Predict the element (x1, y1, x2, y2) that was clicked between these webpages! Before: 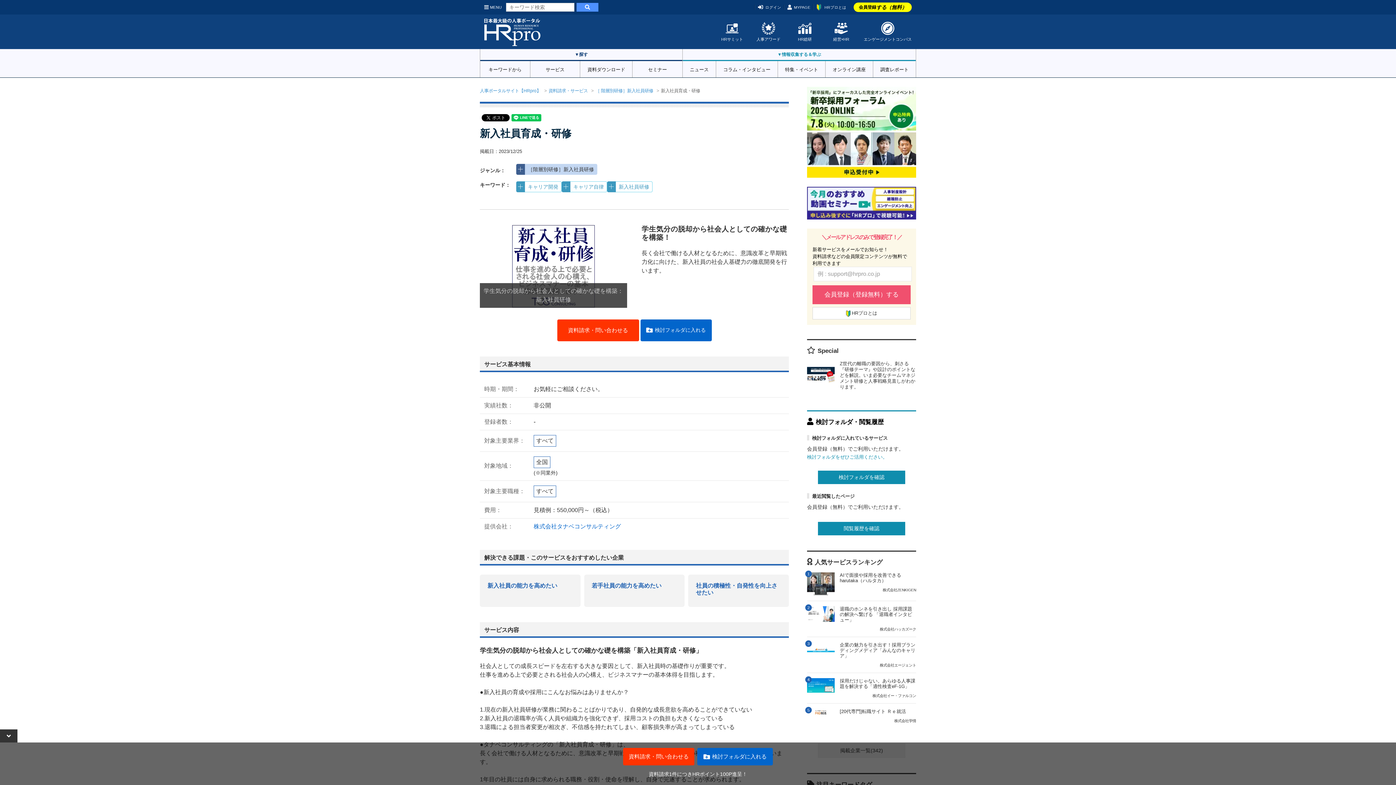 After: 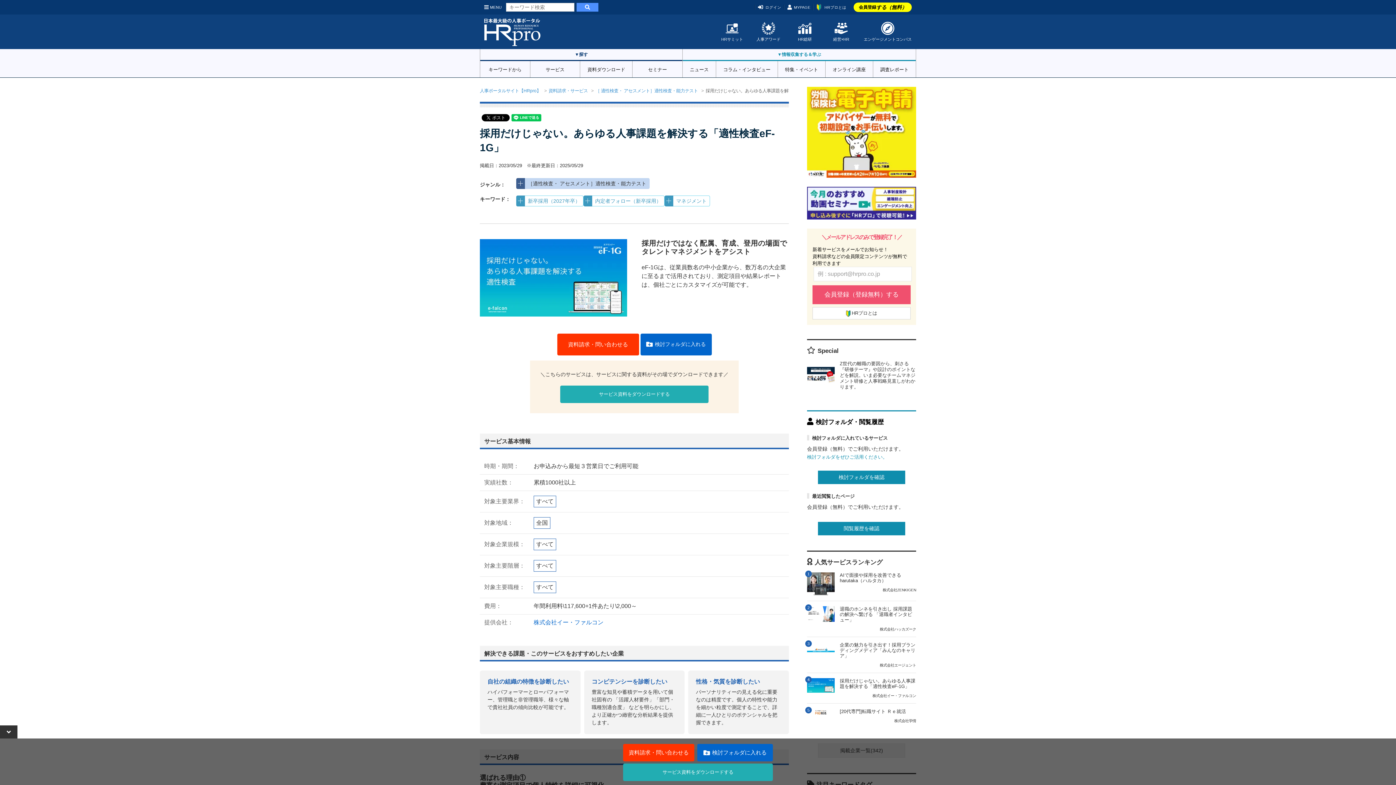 Action: bbox: (807, 678, 834, 693)